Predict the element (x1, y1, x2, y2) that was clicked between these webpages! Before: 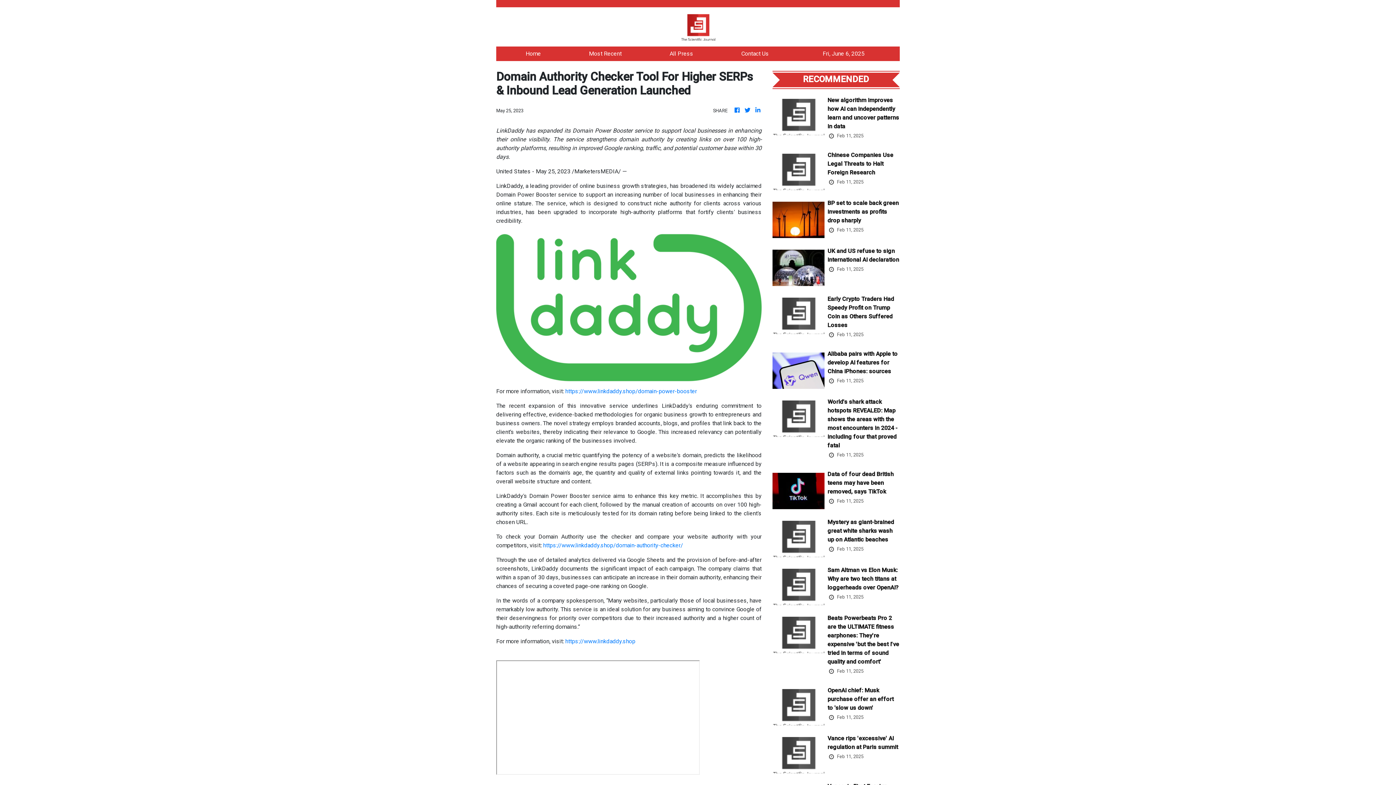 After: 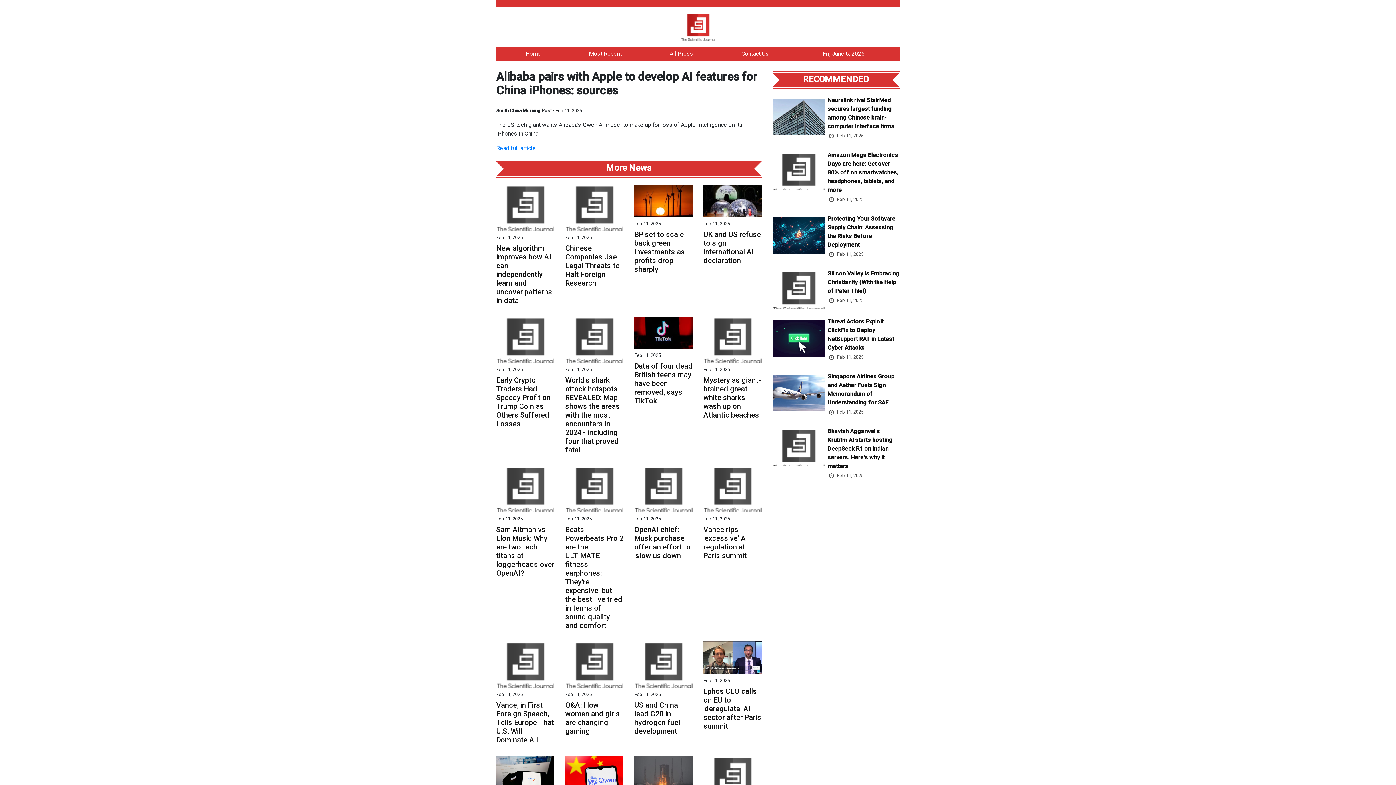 Action: bbox: (827, 349, 899, 377) label: Alibaba pairs with Apple to develop AI features for China iPhones: sources